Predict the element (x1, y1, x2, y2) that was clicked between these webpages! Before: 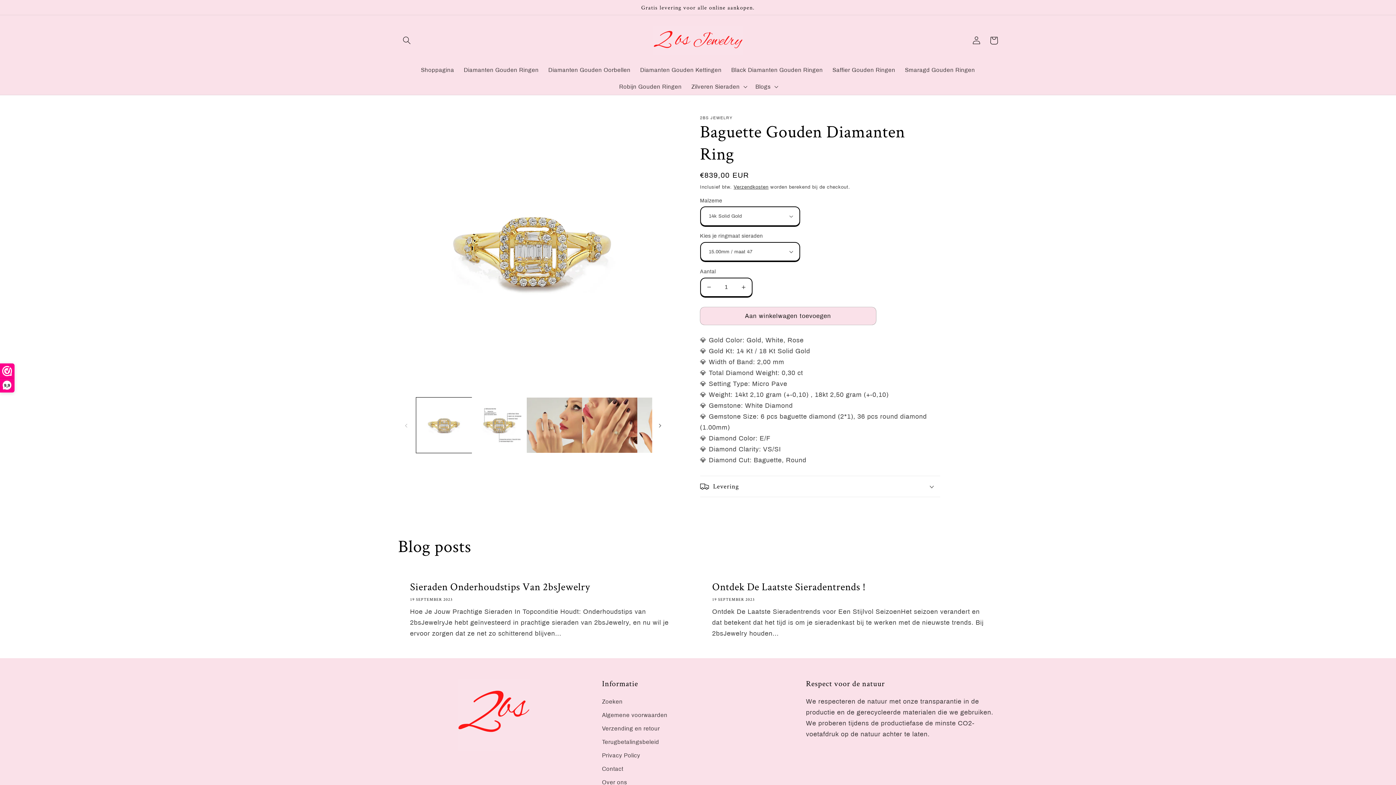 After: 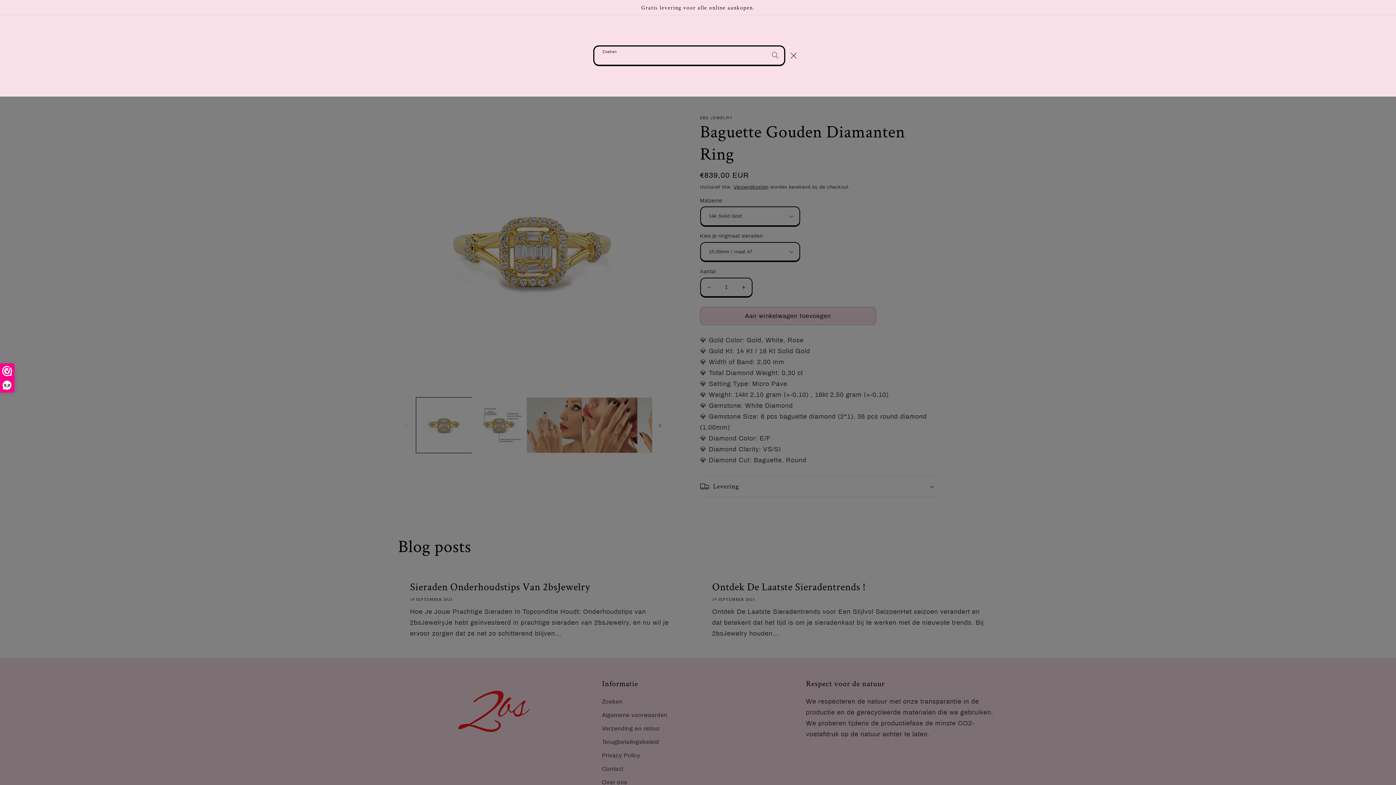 Action: label: Zoeken bbox: (398, 31, 415, 49)